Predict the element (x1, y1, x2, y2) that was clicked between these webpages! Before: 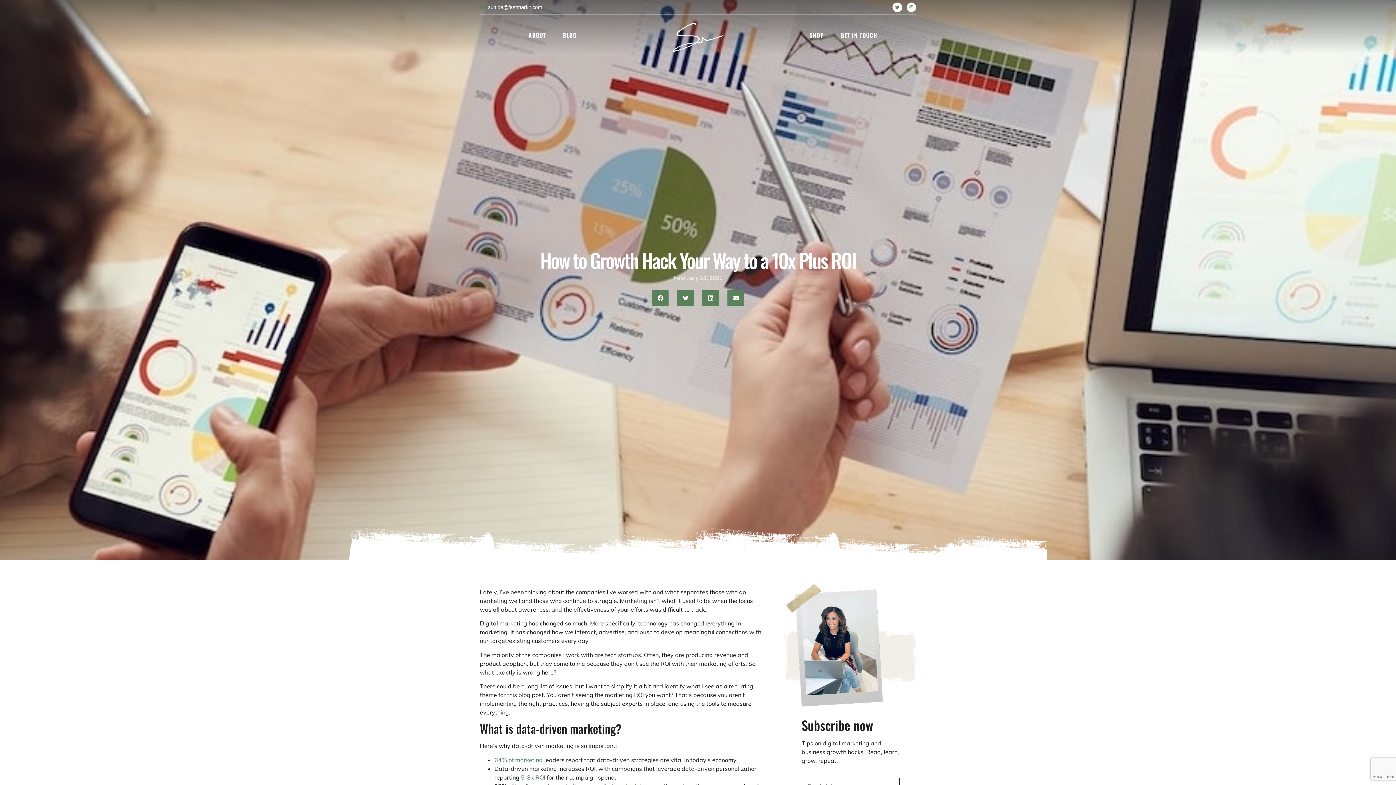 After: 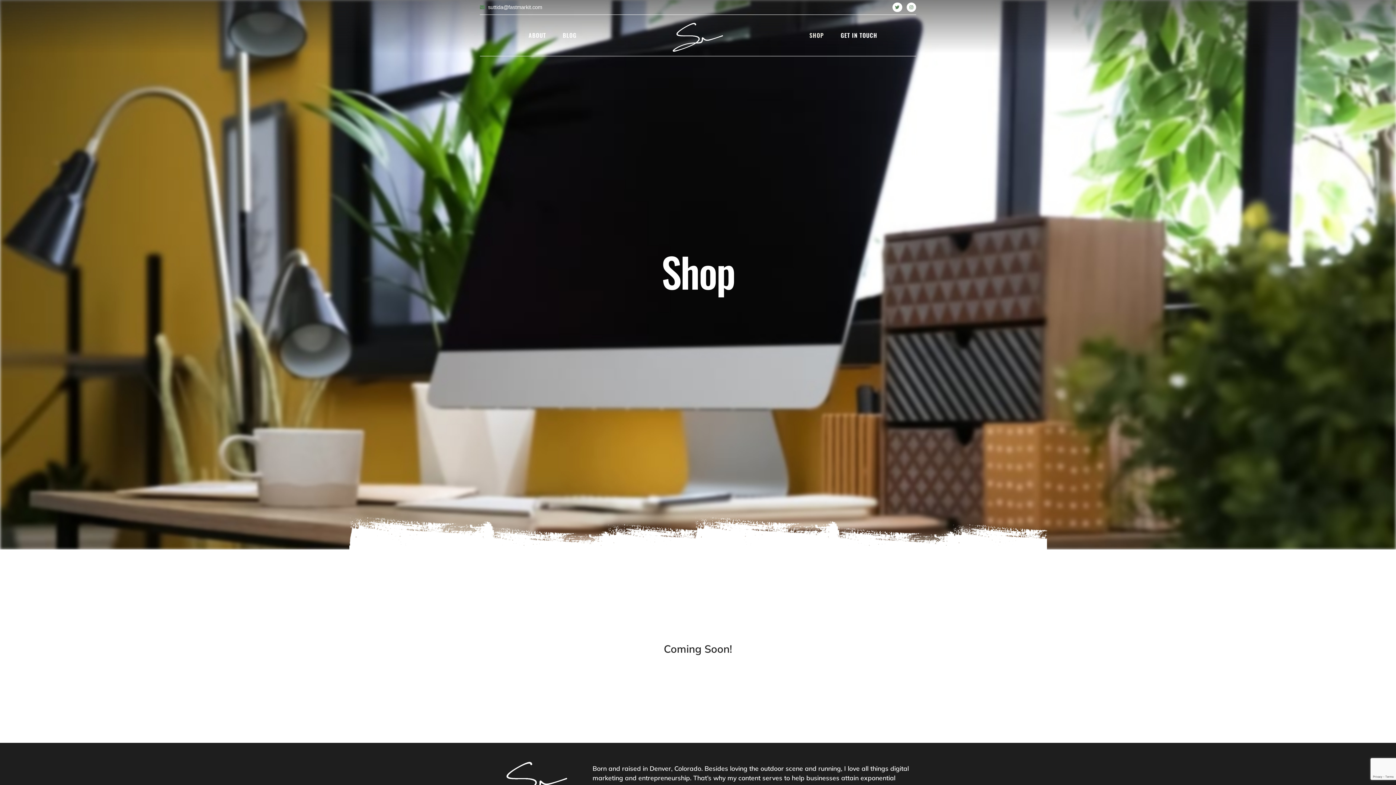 Action: label: SHOP bbox: (802, 18, 831, 52)